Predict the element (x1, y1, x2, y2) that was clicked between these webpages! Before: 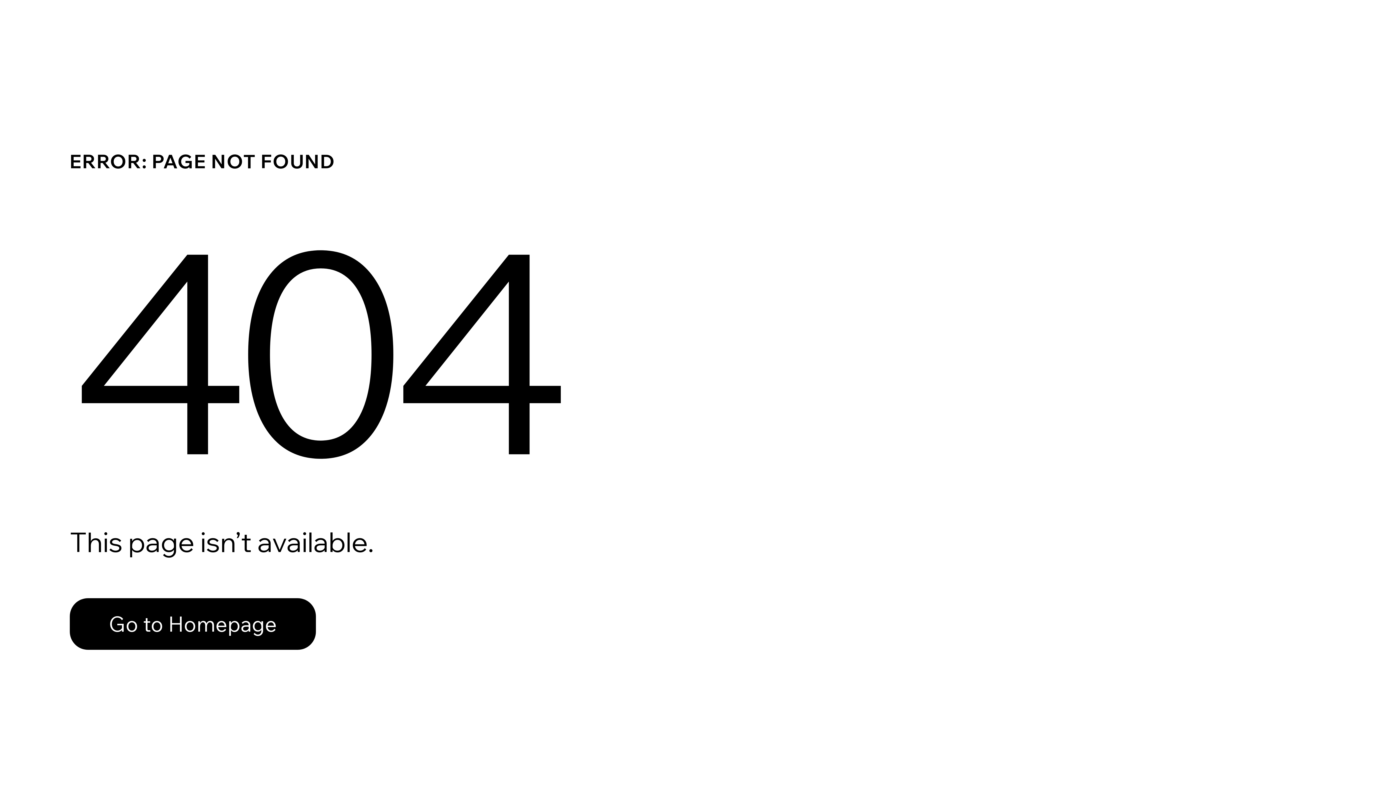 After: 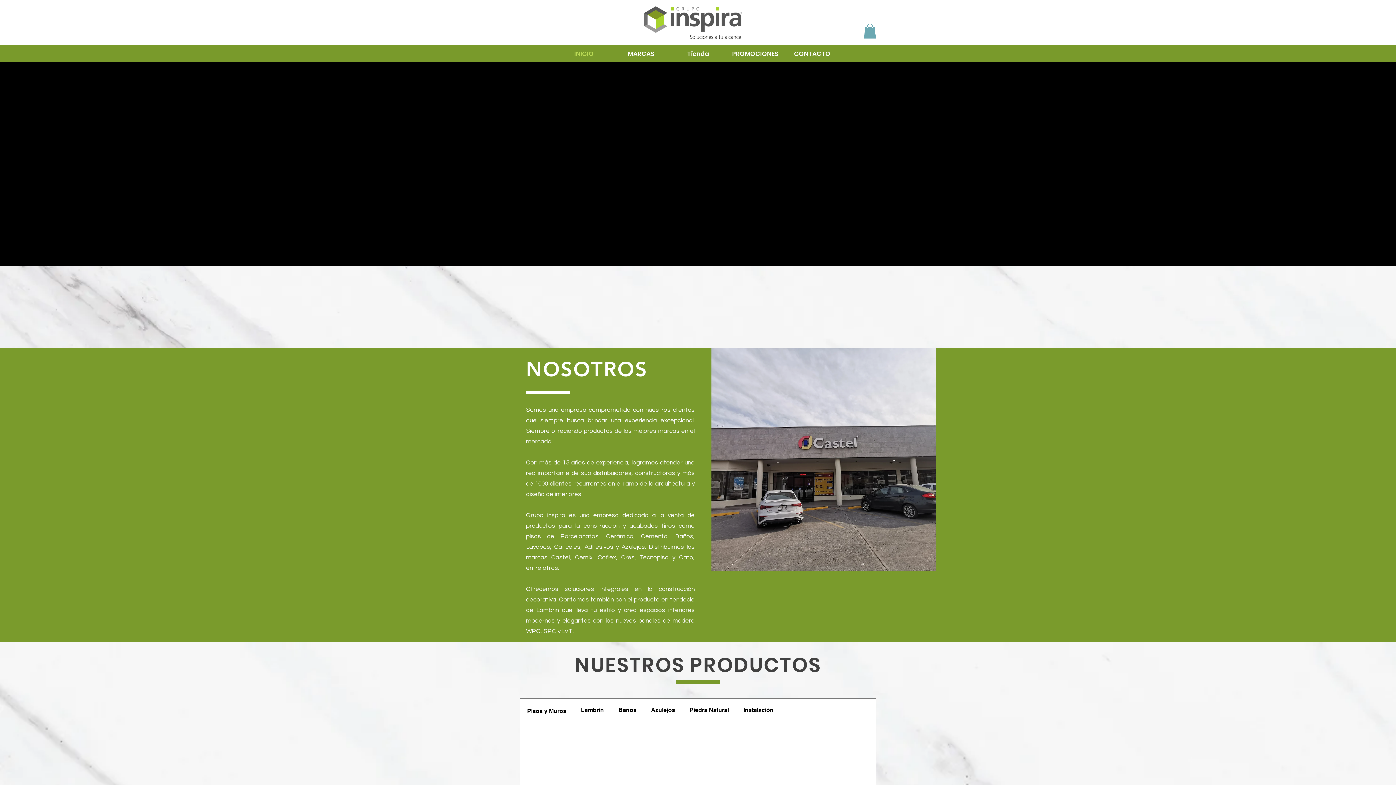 Action: bbox: (69, 582, 768, 659) label: Go to Homepage